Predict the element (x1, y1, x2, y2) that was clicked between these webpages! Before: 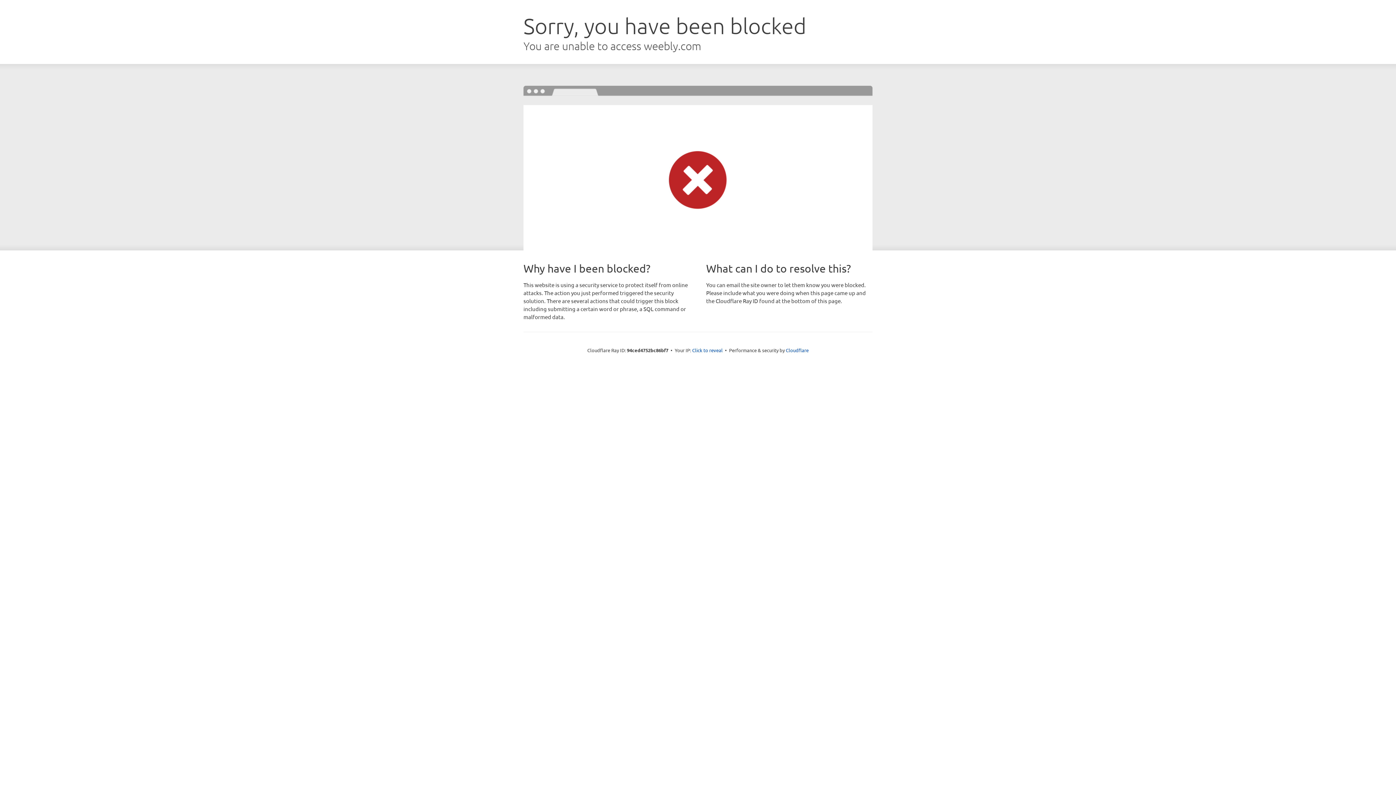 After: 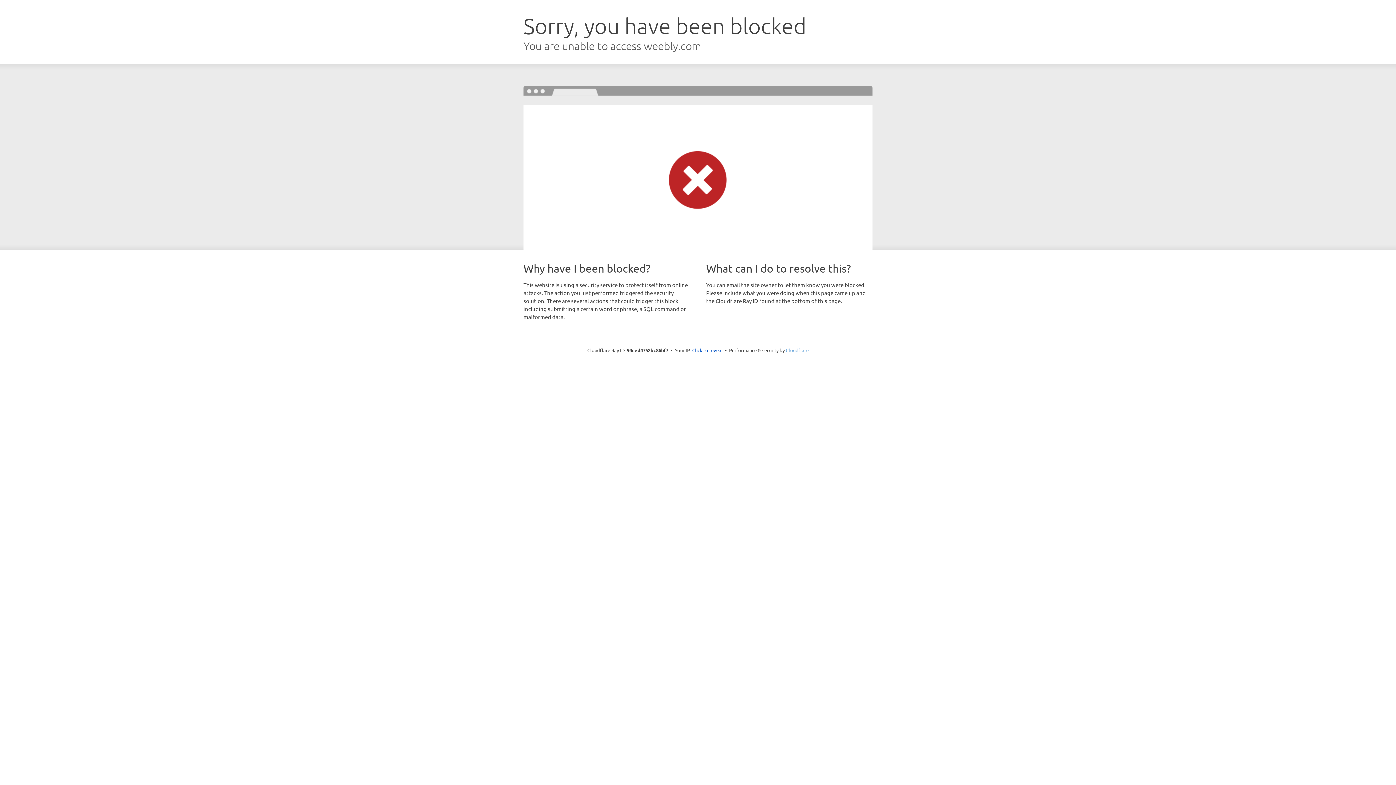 Action: label: Cloudflare bbox: (786, 347, 808, 353)